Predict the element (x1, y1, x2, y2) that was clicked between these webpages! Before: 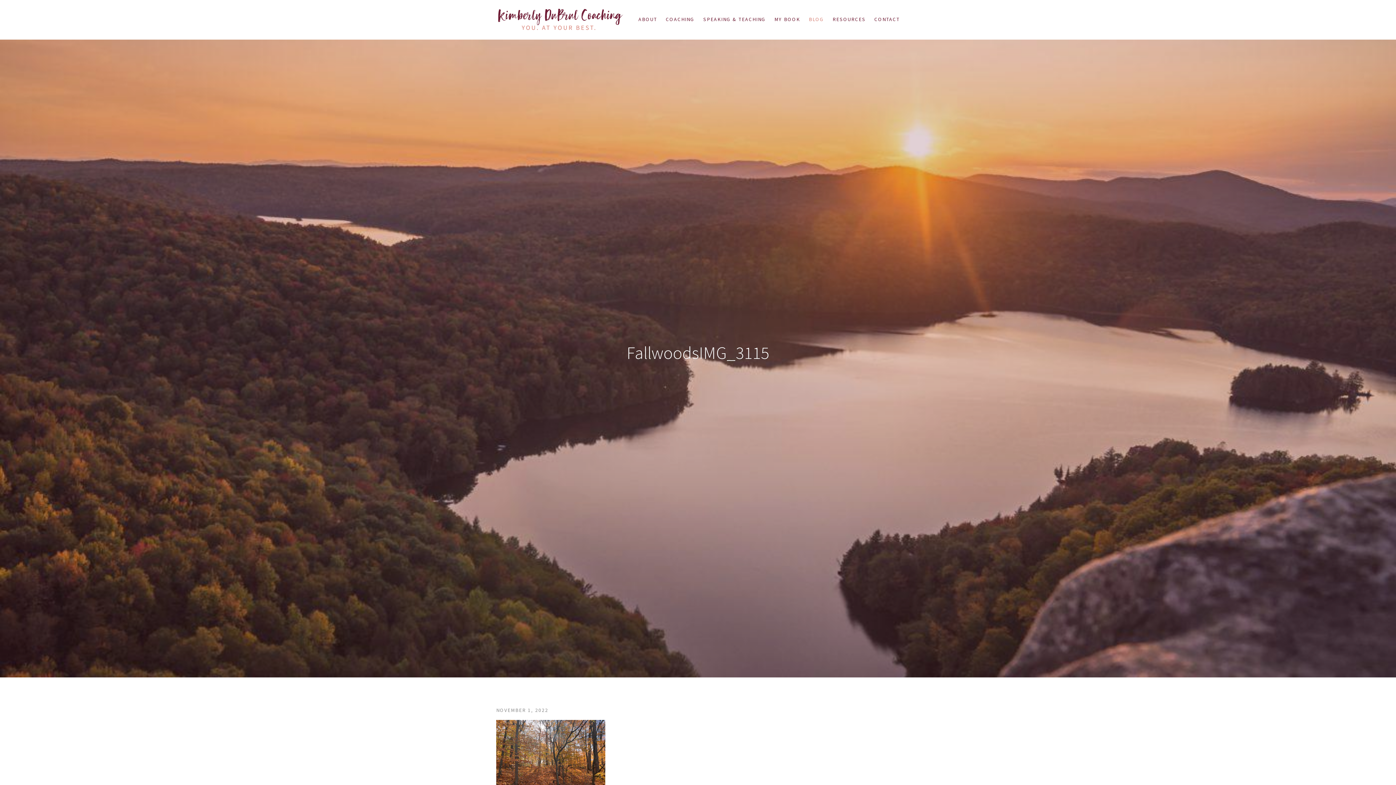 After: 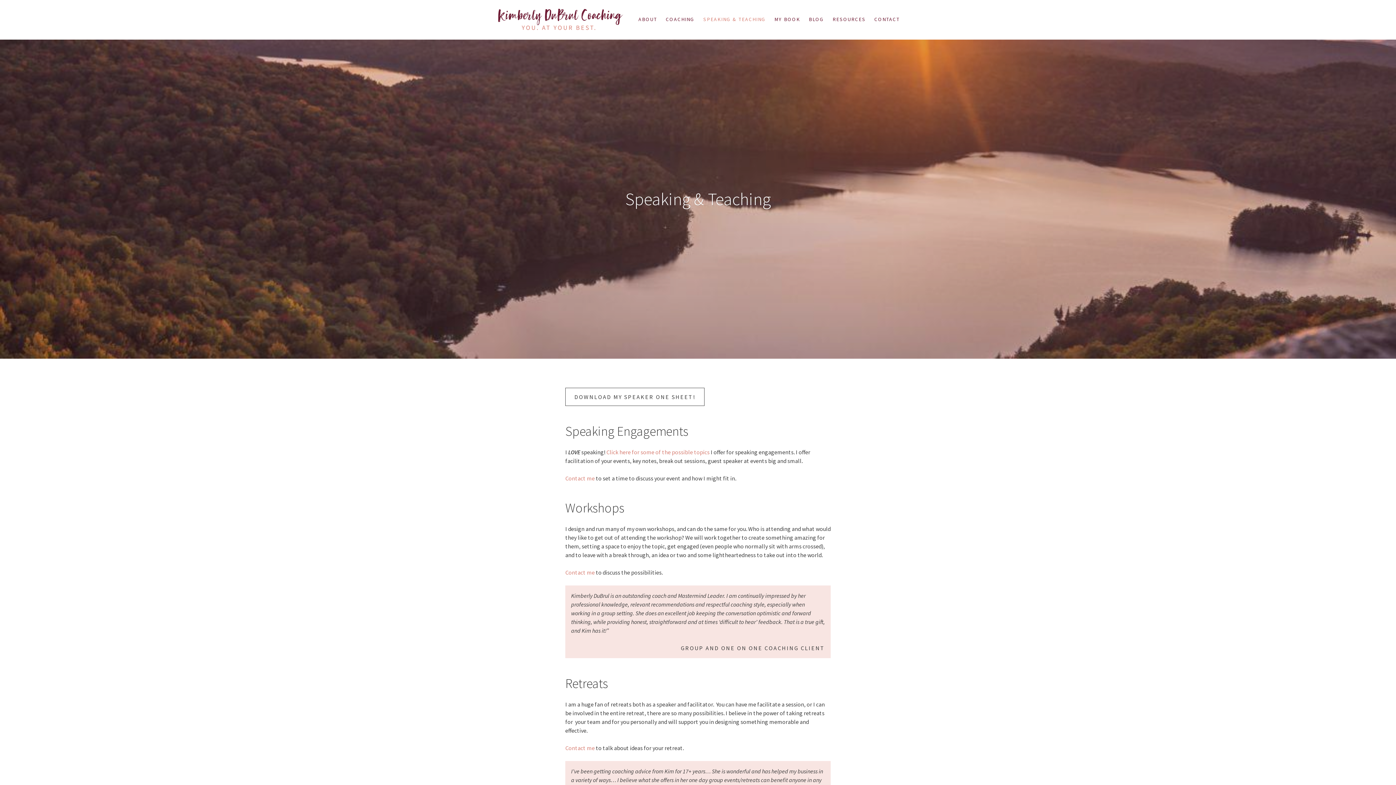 Action: label: SPEAKING & TEACHING bbox: (699, 13, 770, 25)